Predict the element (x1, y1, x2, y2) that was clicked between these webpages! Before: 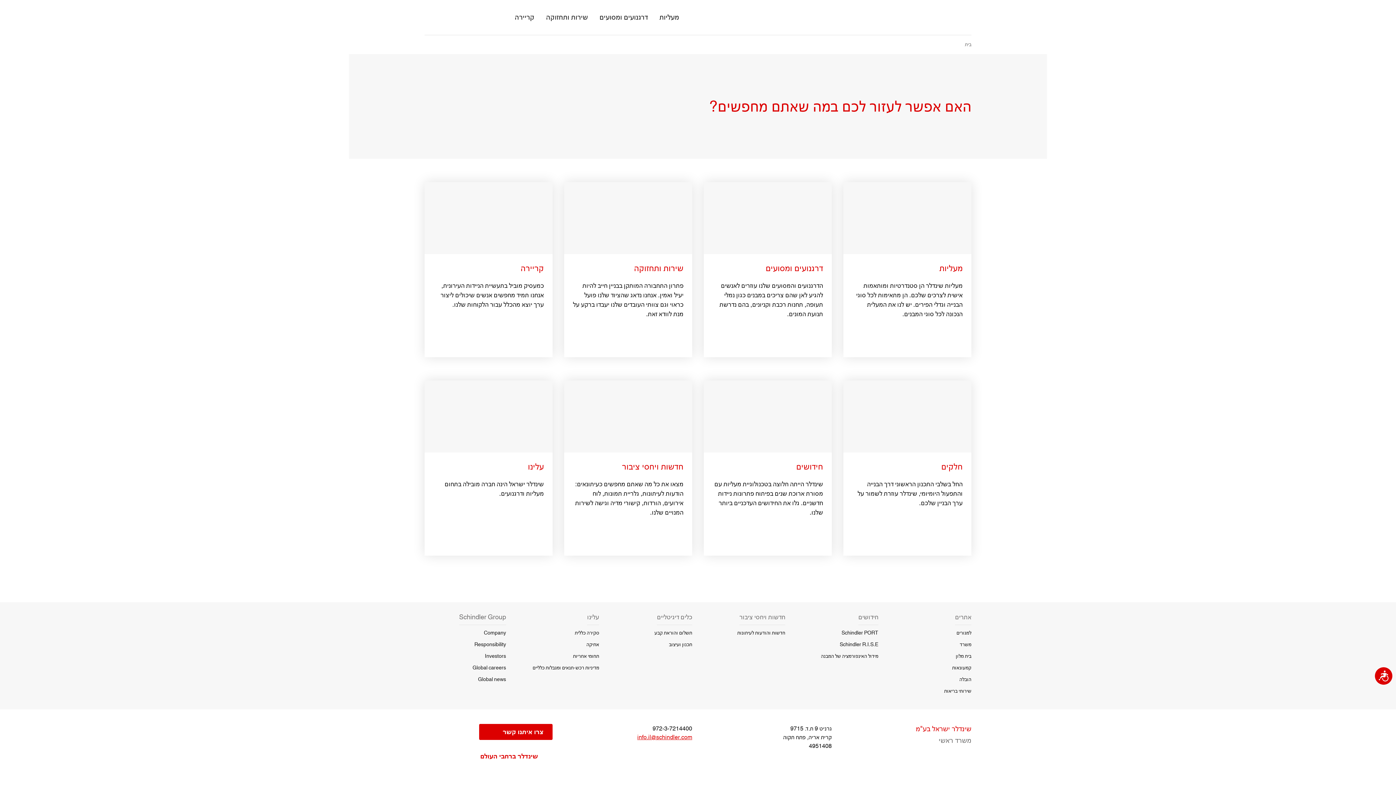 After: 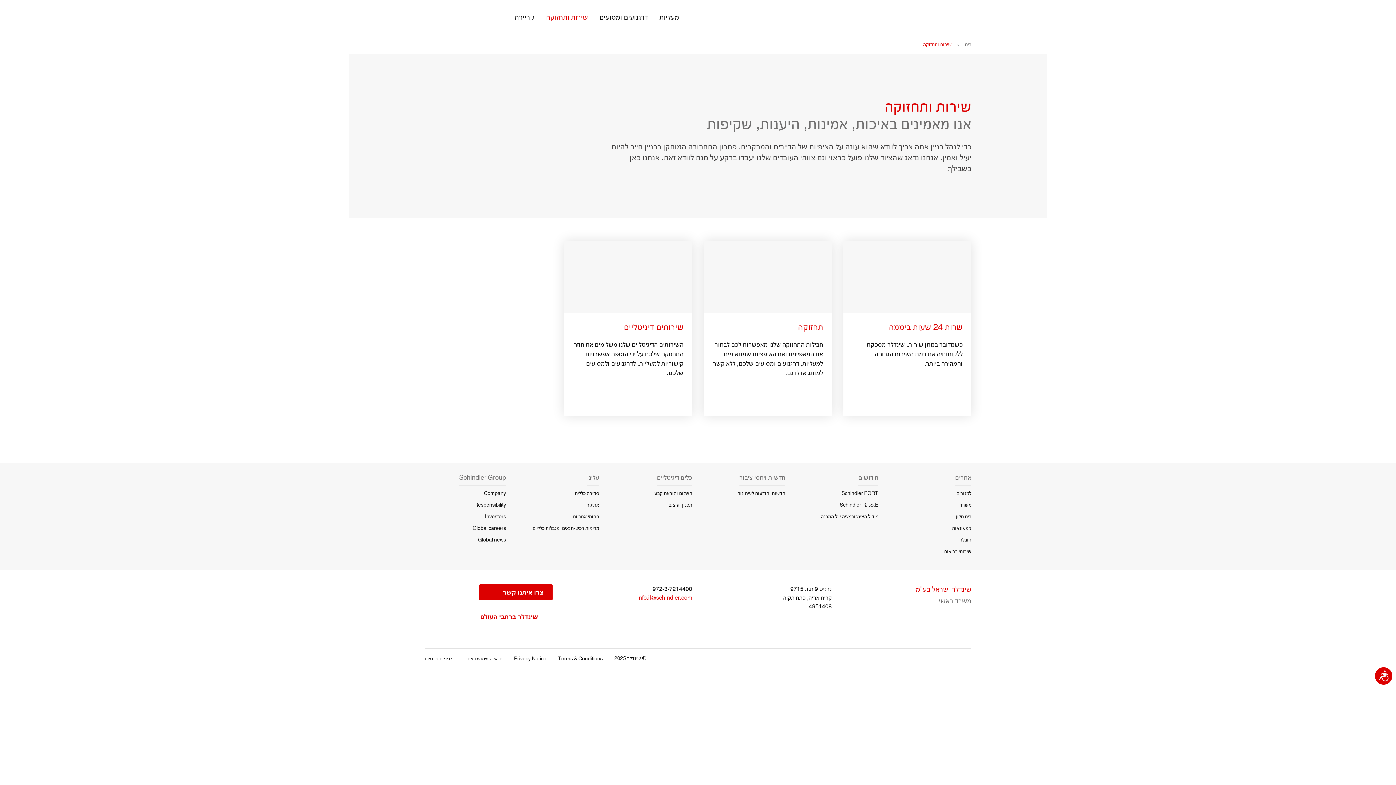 Action: bbox: (564, 182, 692, 357) label: שירות ותחזוקה

פתרון התחבורה המותקן בבניין חייב להיות יעיל ואמין. אנחנו נדאג שהציוד שלנו פועל כראוי וגם צוותי העובדים שלנו יעבדו ברקע על מנת לוודא זאת.